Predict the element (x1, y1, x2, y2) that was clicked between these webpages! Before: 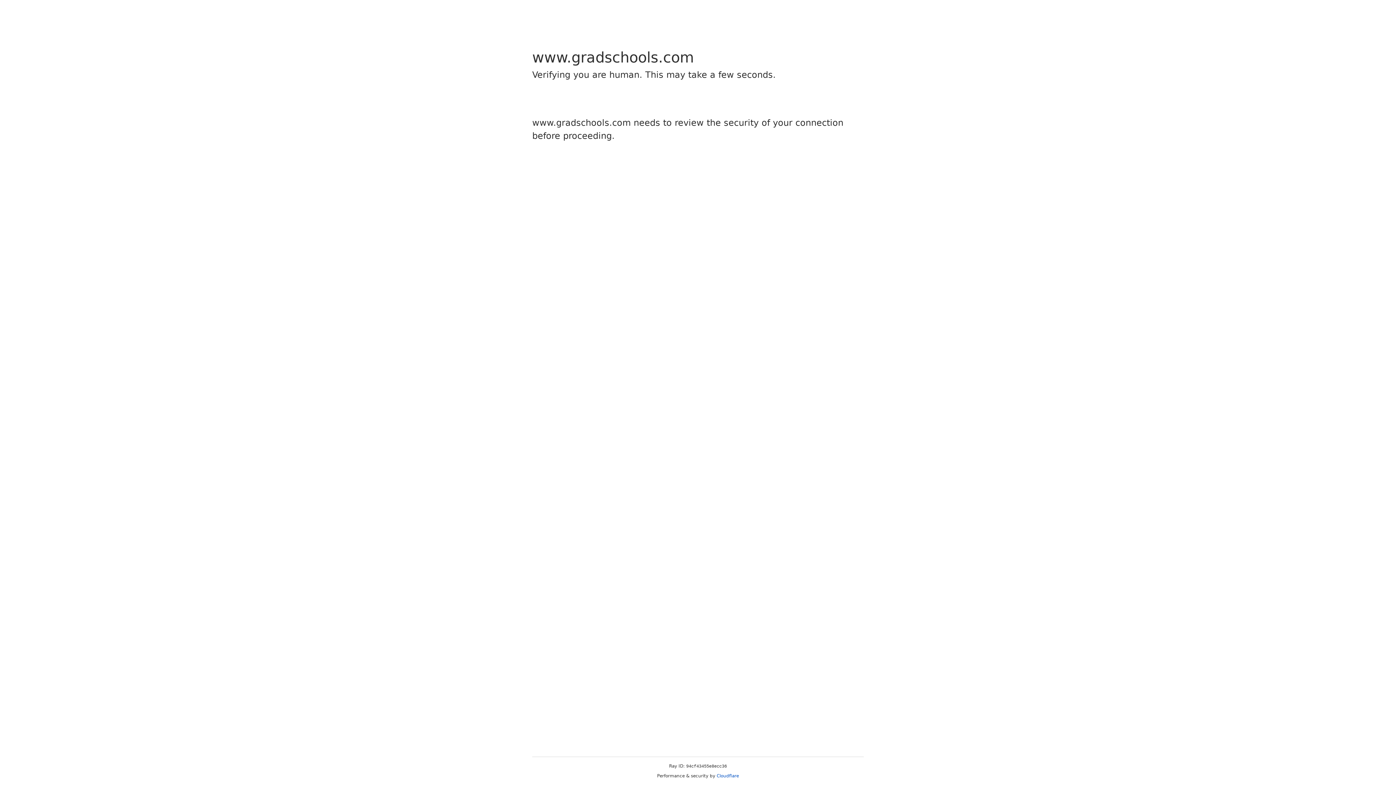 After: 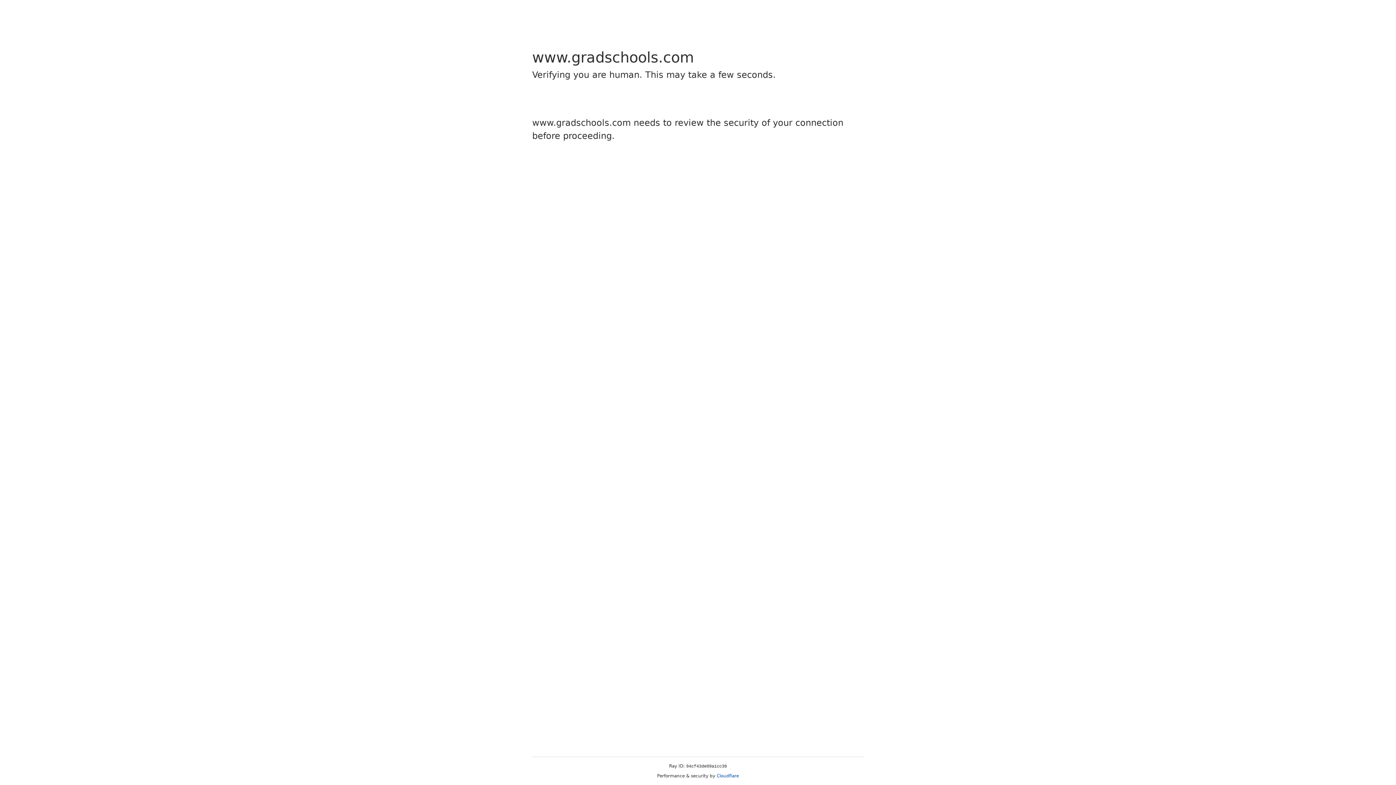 Action: label: Cloudflare bbox: (716, 773, 739, 778)